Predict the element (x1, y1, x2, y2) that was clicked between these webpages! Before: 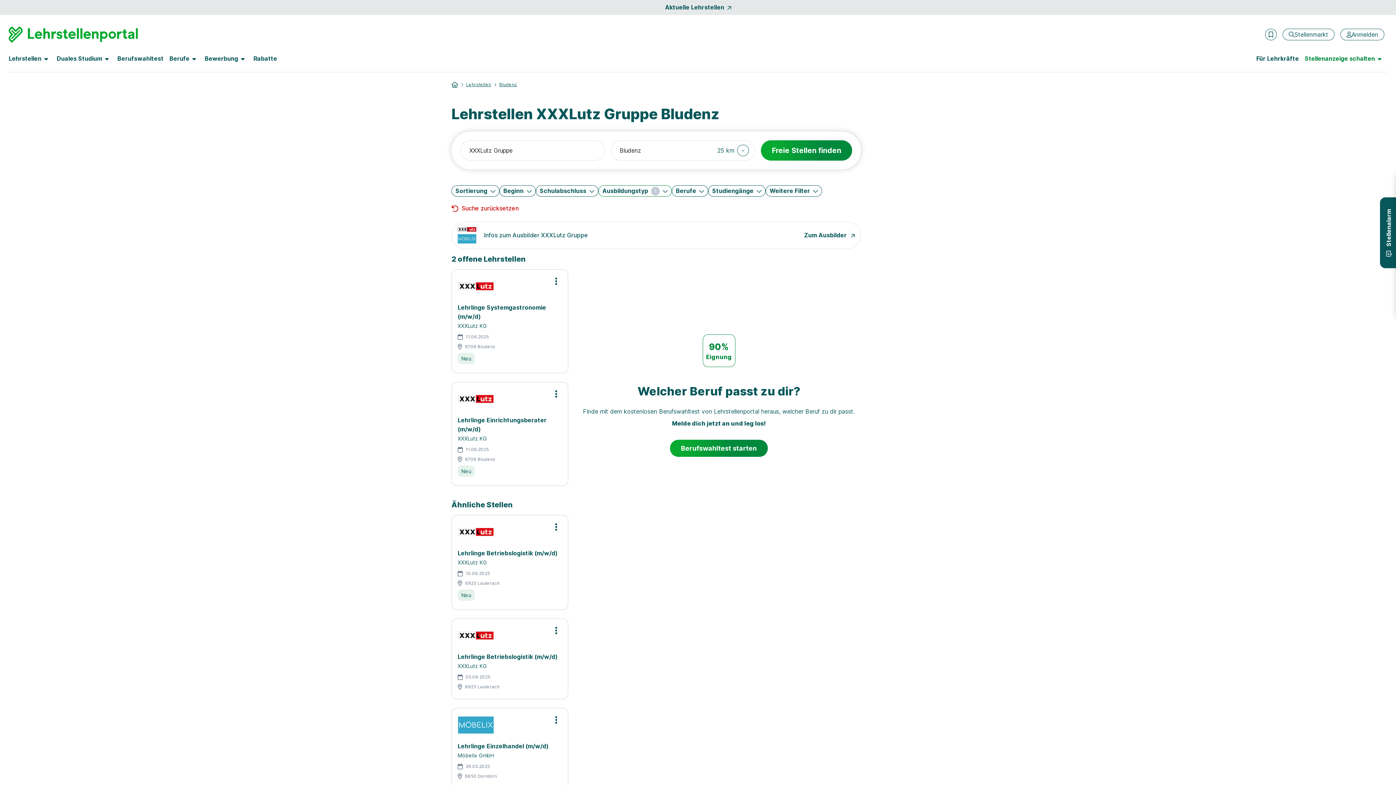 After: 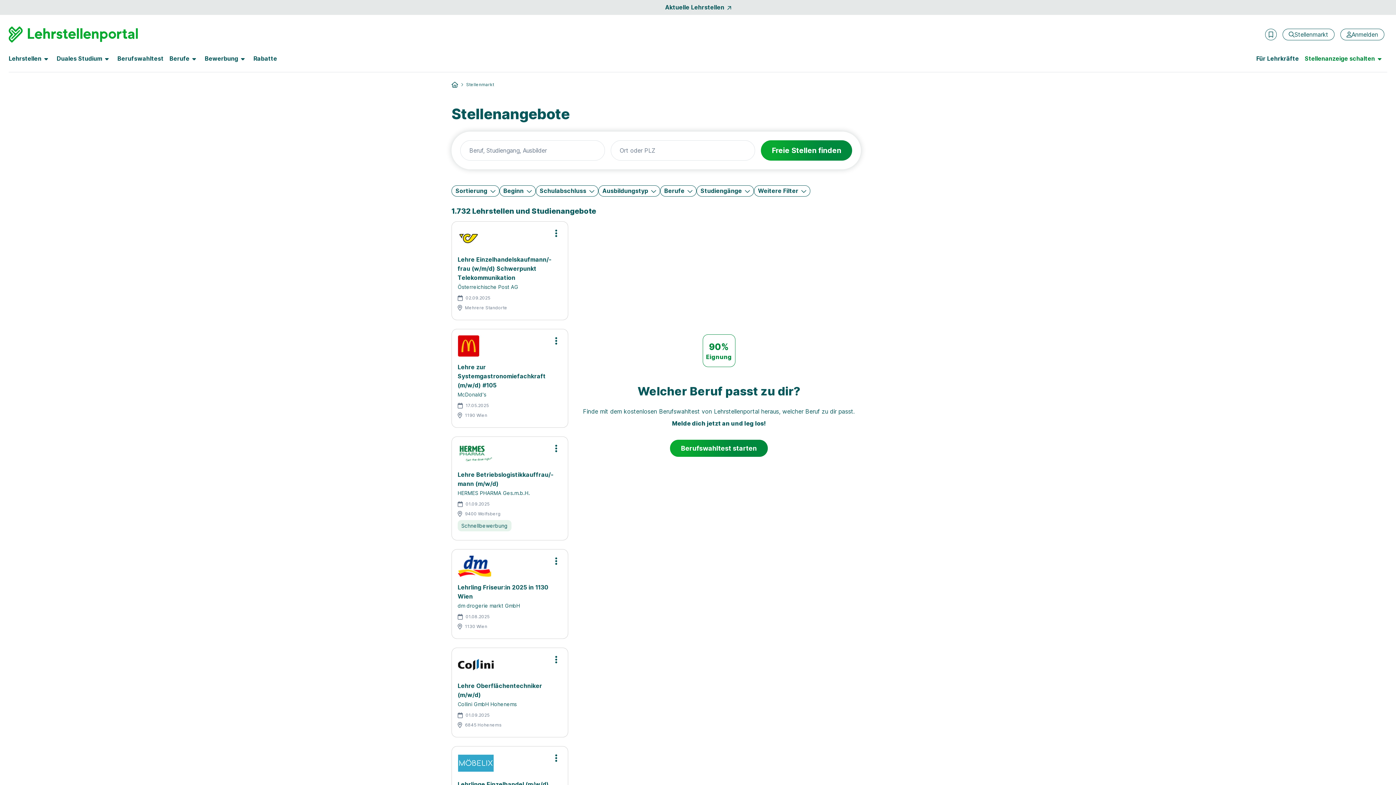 Action: bbox: (1282, 28, 1334, 40) label: Stellenmarkt